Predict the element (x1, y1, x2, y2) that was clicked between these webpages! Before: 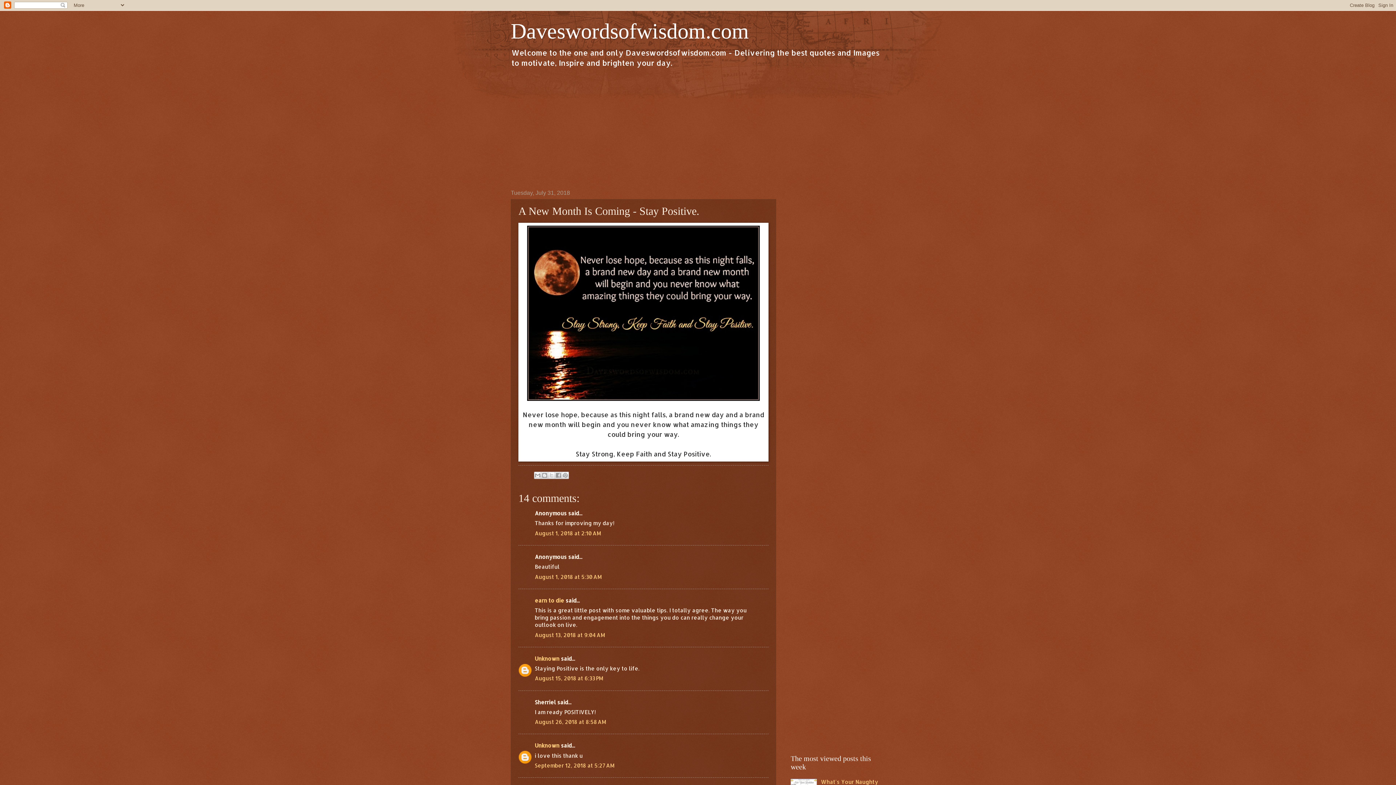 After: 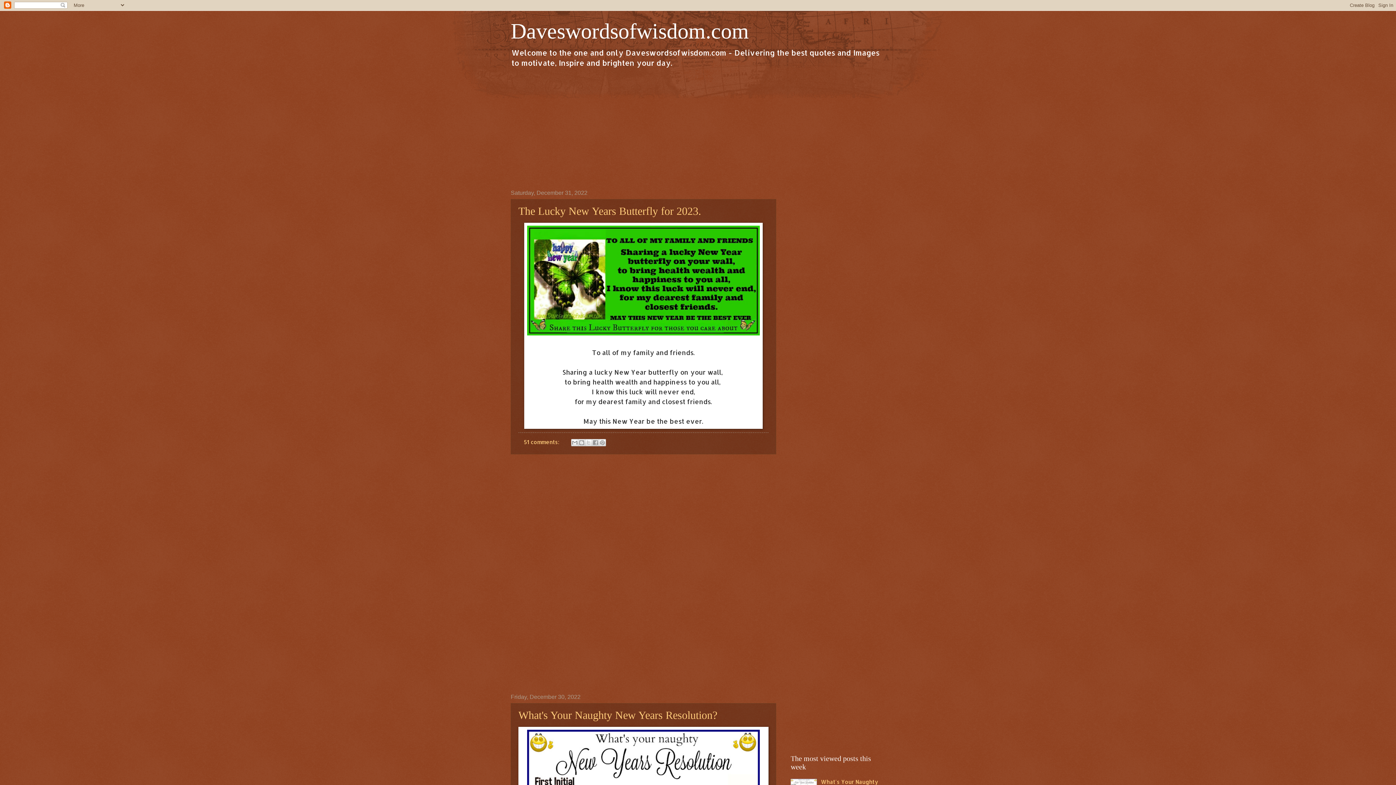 Action: bbox: (510, 19, 749, 43) label: Daveswordsofwisdom.com